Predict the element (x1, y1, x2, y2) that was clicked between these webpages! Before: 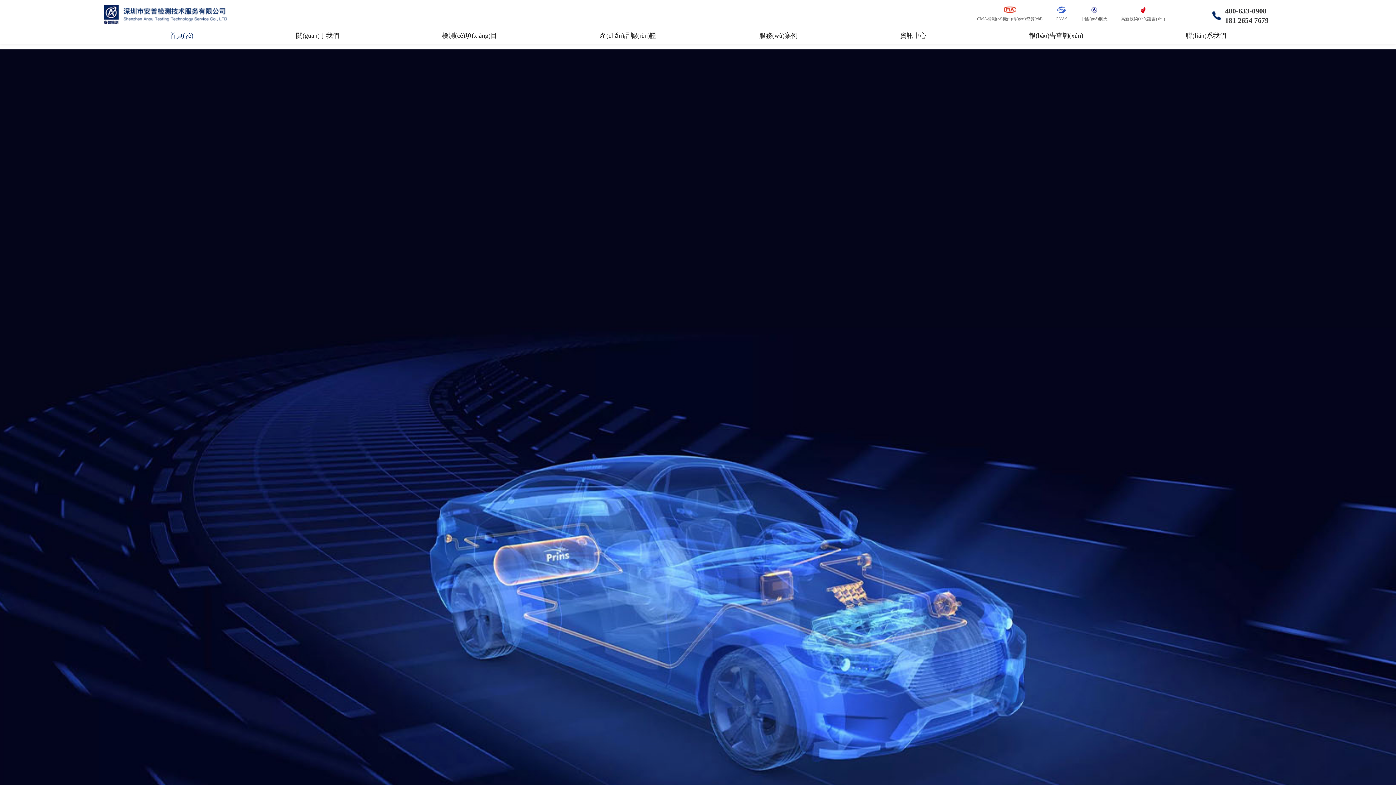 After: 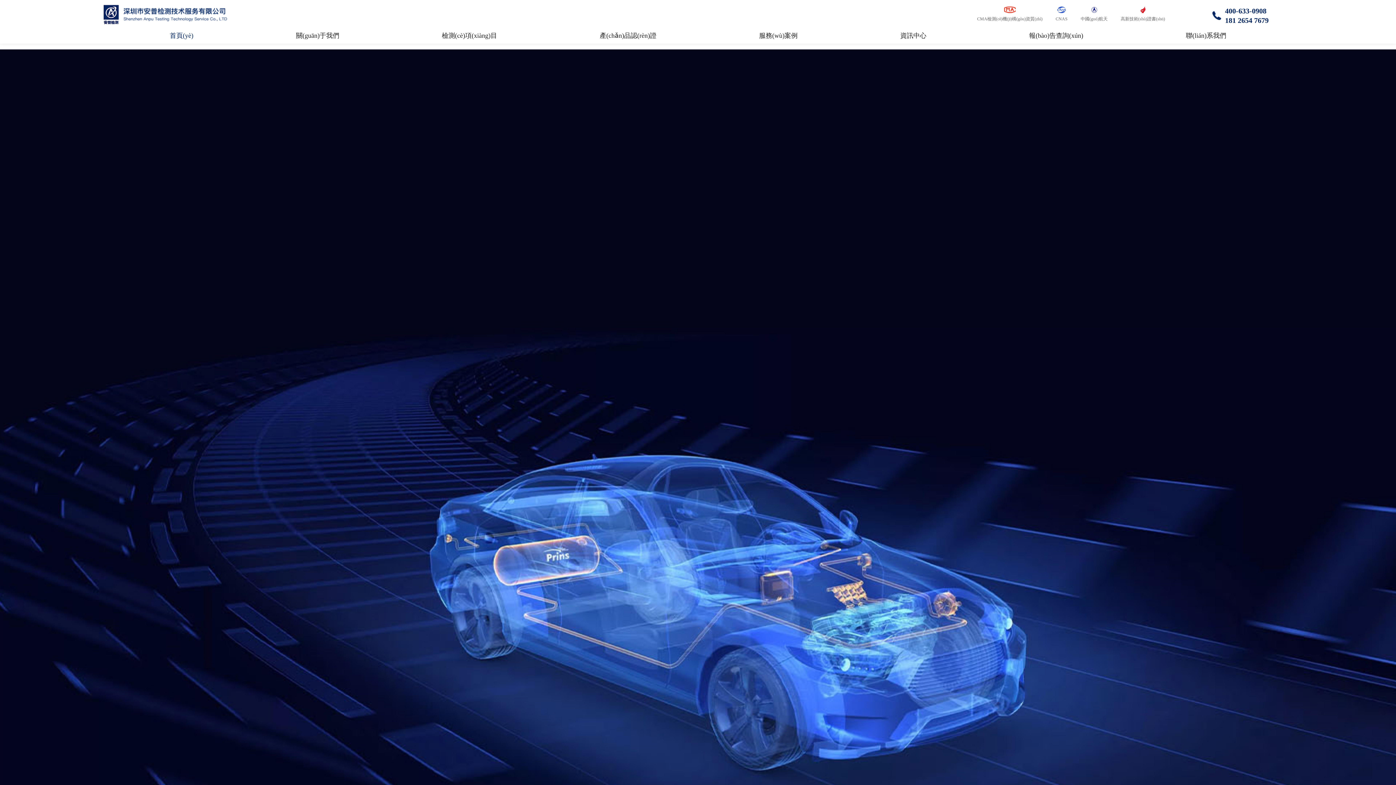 Action: label: 400-633-0908
181 2654 7679 bbox: (1212, 6, 1268, 24)